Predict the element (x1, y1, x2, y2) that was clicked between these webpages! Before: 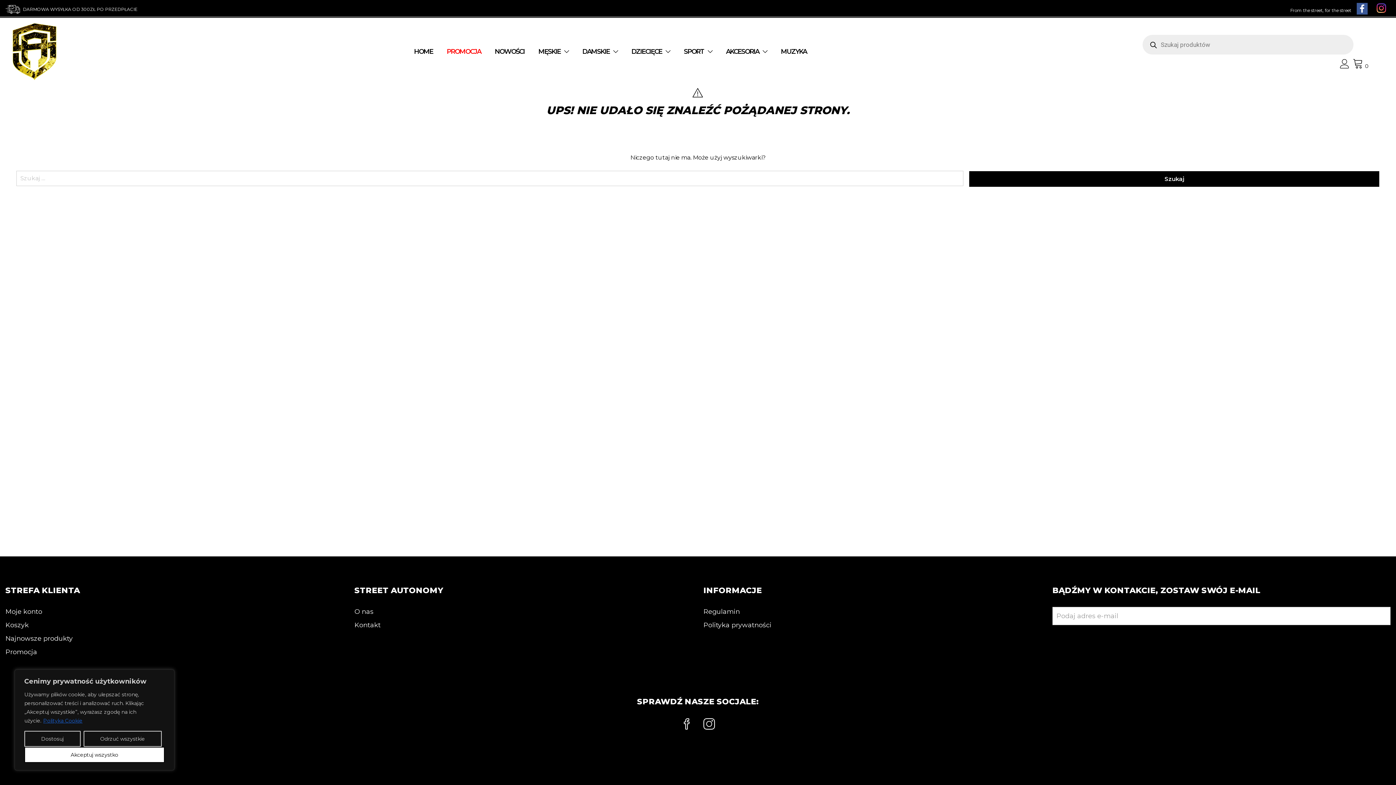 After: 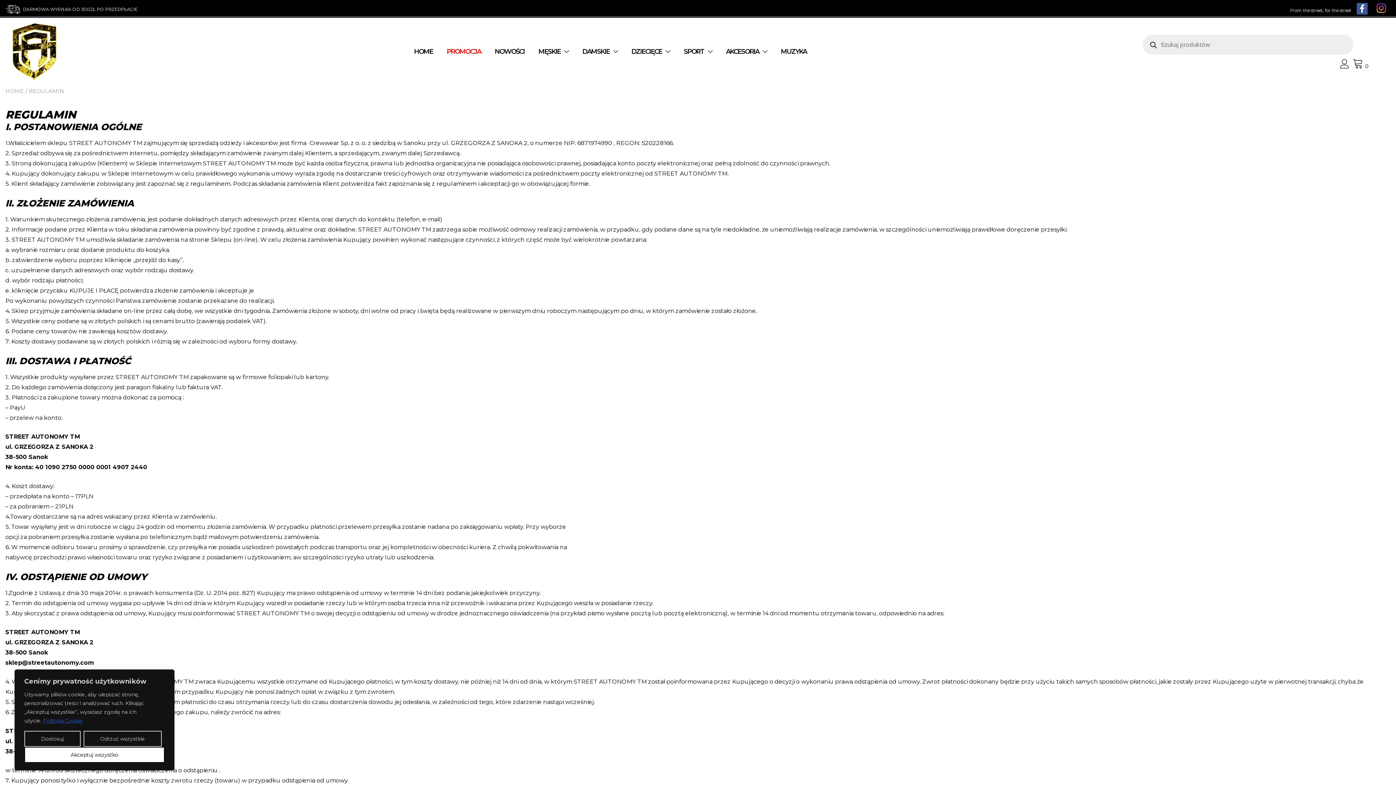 Action: label: Regulamin bbox: (703, 607, 740, 615)